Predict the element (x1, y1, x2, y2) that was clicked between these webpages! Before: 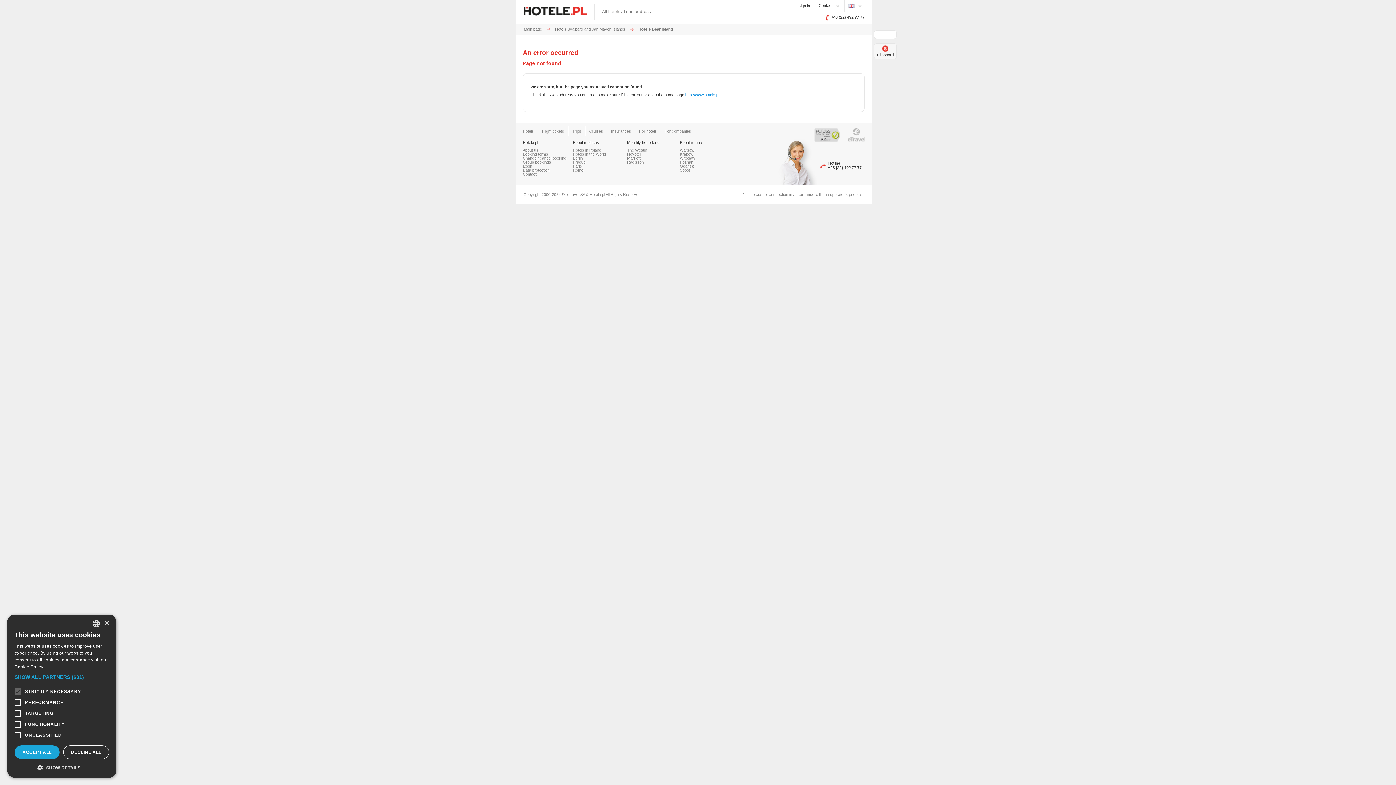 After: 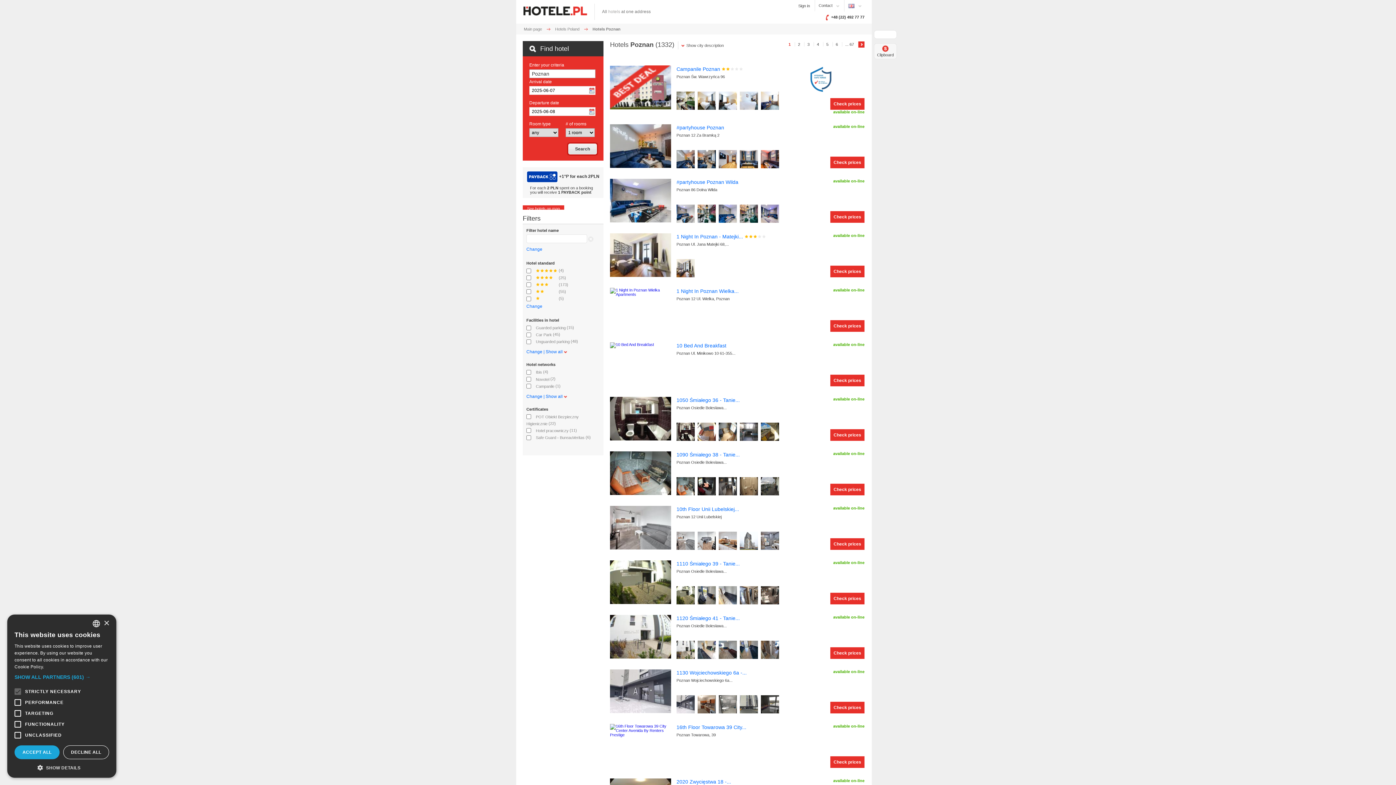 Action: bbox: (680, 160, 693, 164) label: Poznań